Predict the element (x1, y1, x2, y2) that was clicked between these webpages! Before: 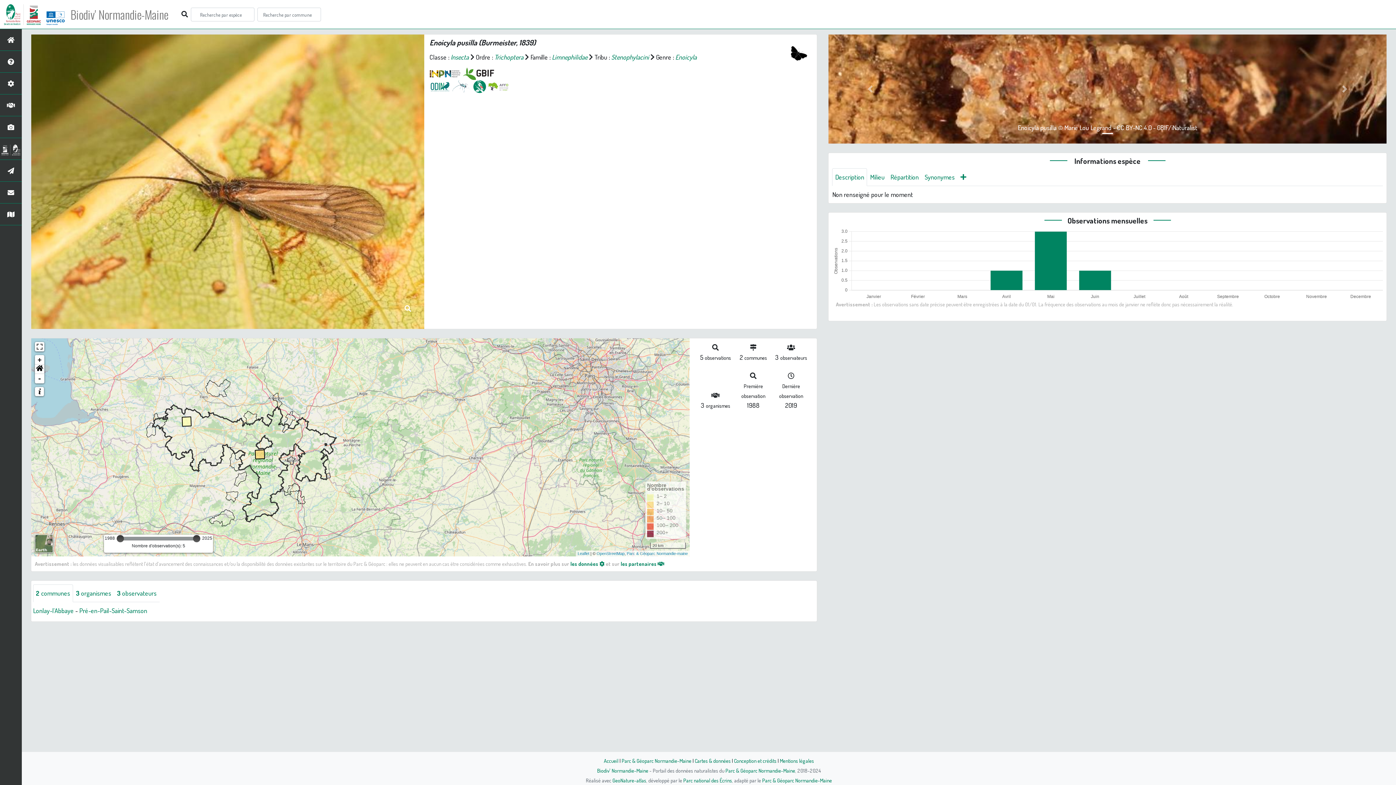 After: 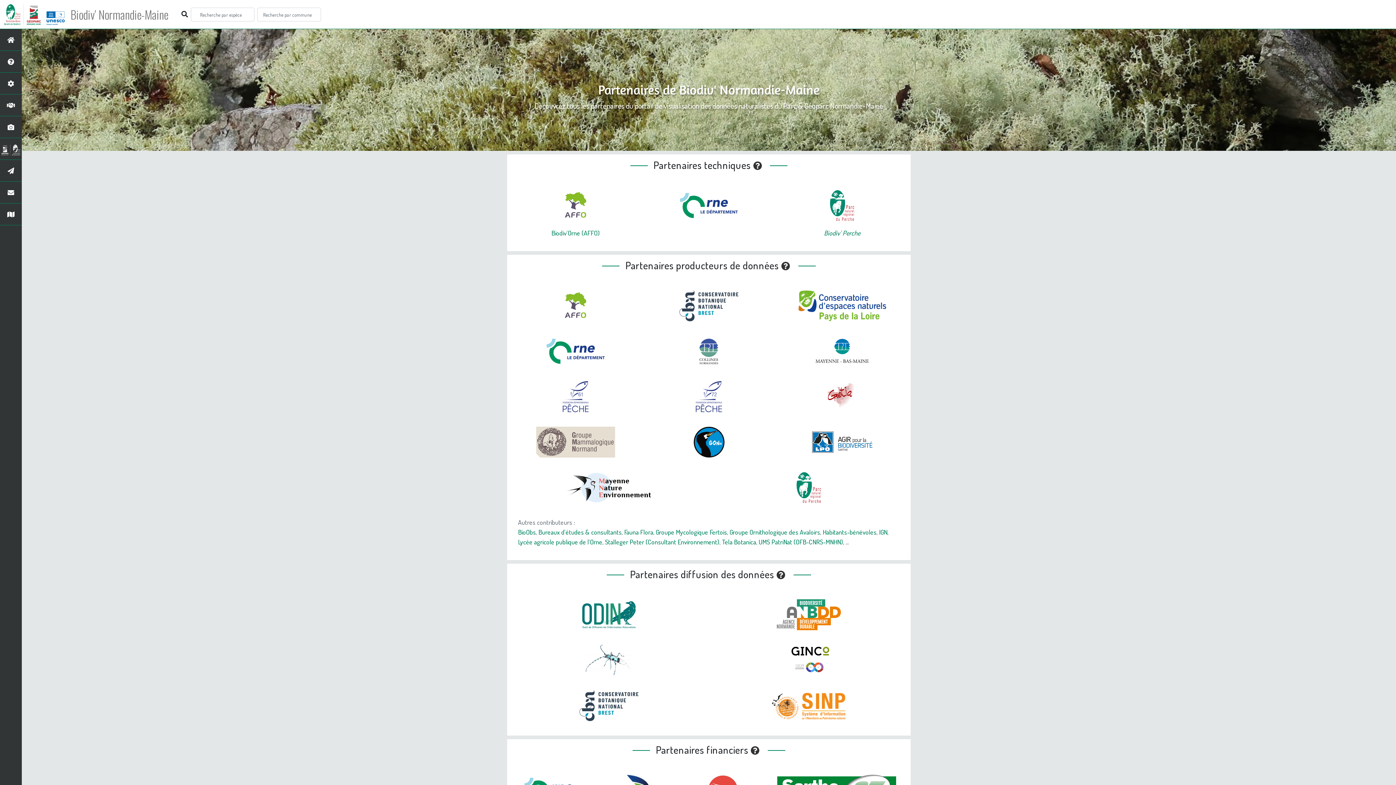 Action: bbox: (620, 560, 664, 567) label: les partenaires 